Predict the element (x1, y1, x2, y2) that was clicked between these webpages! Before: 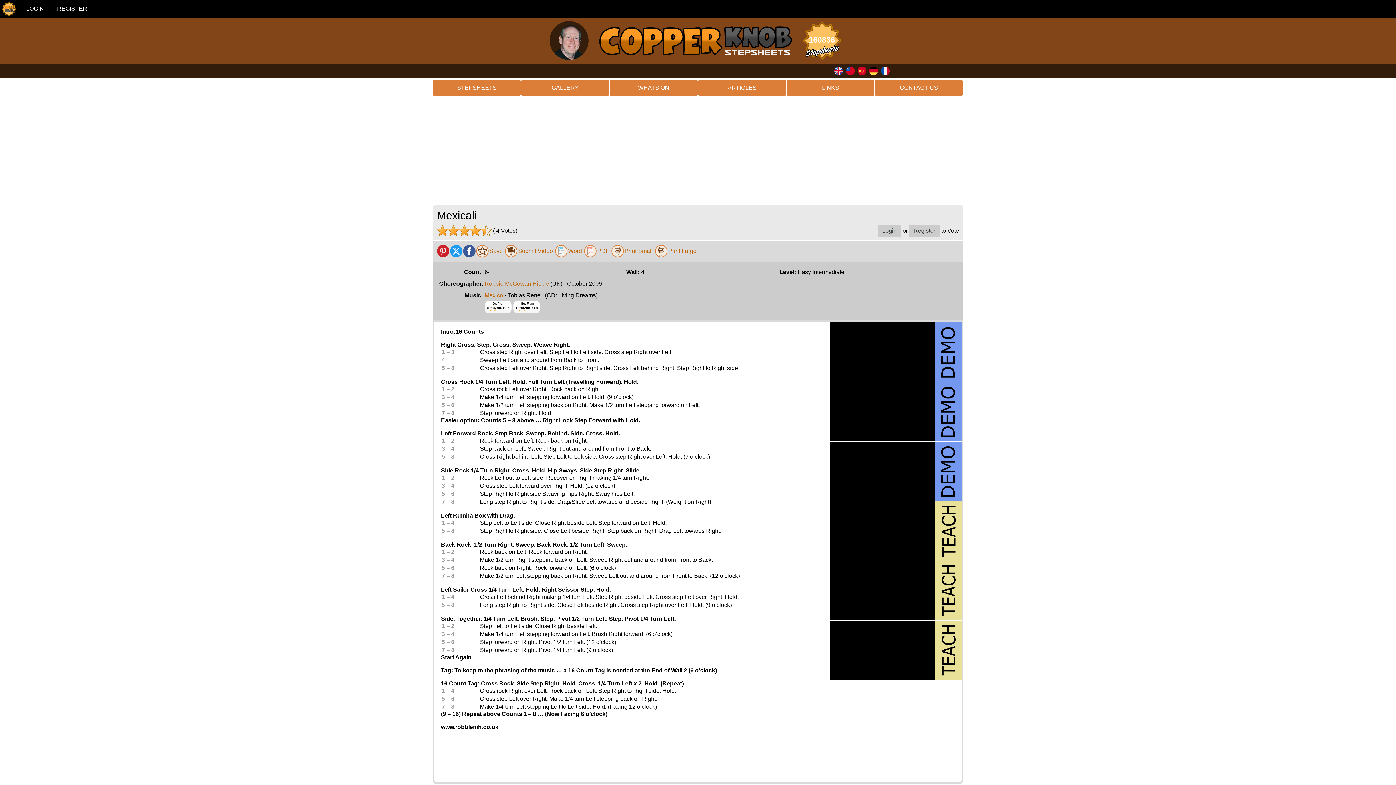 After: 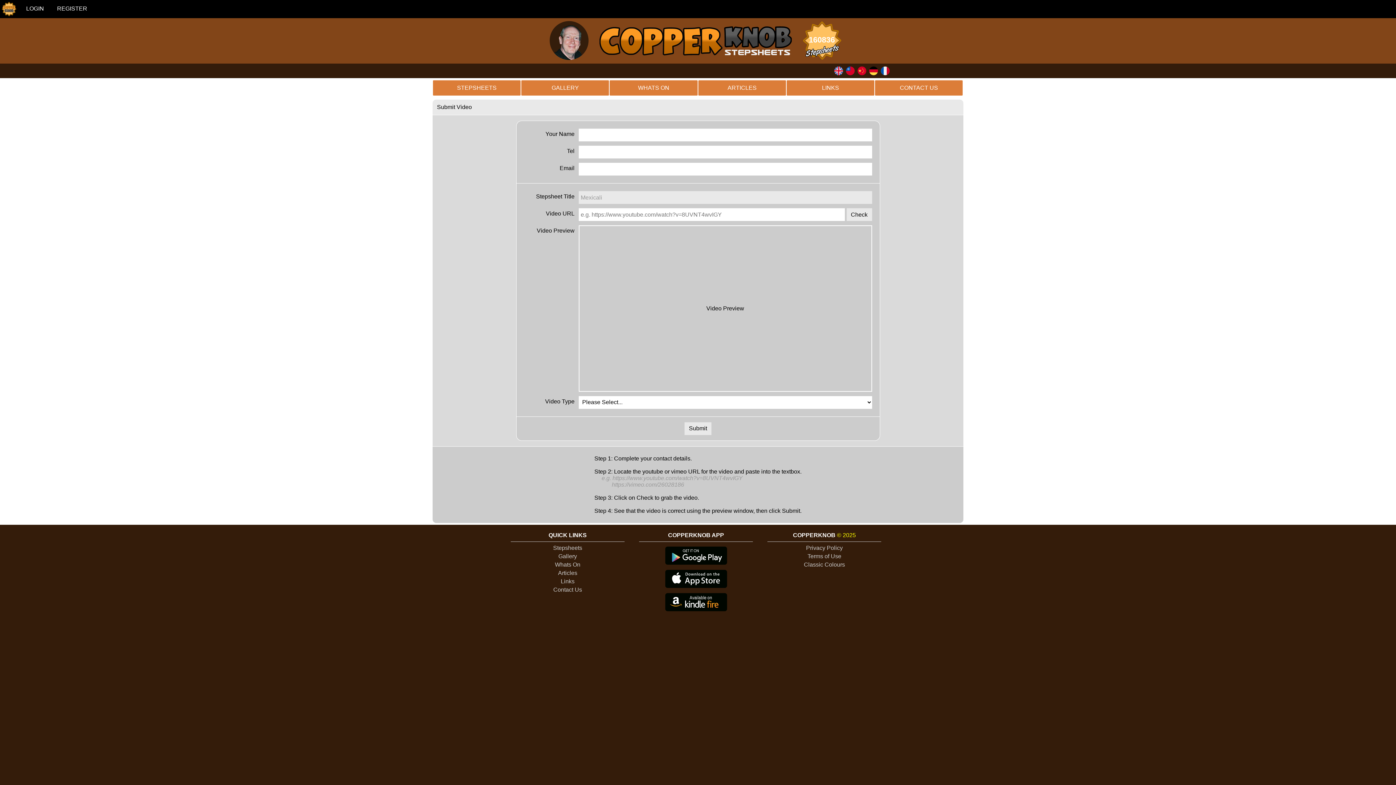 Action: bbox: (505, 245, 517, 257)